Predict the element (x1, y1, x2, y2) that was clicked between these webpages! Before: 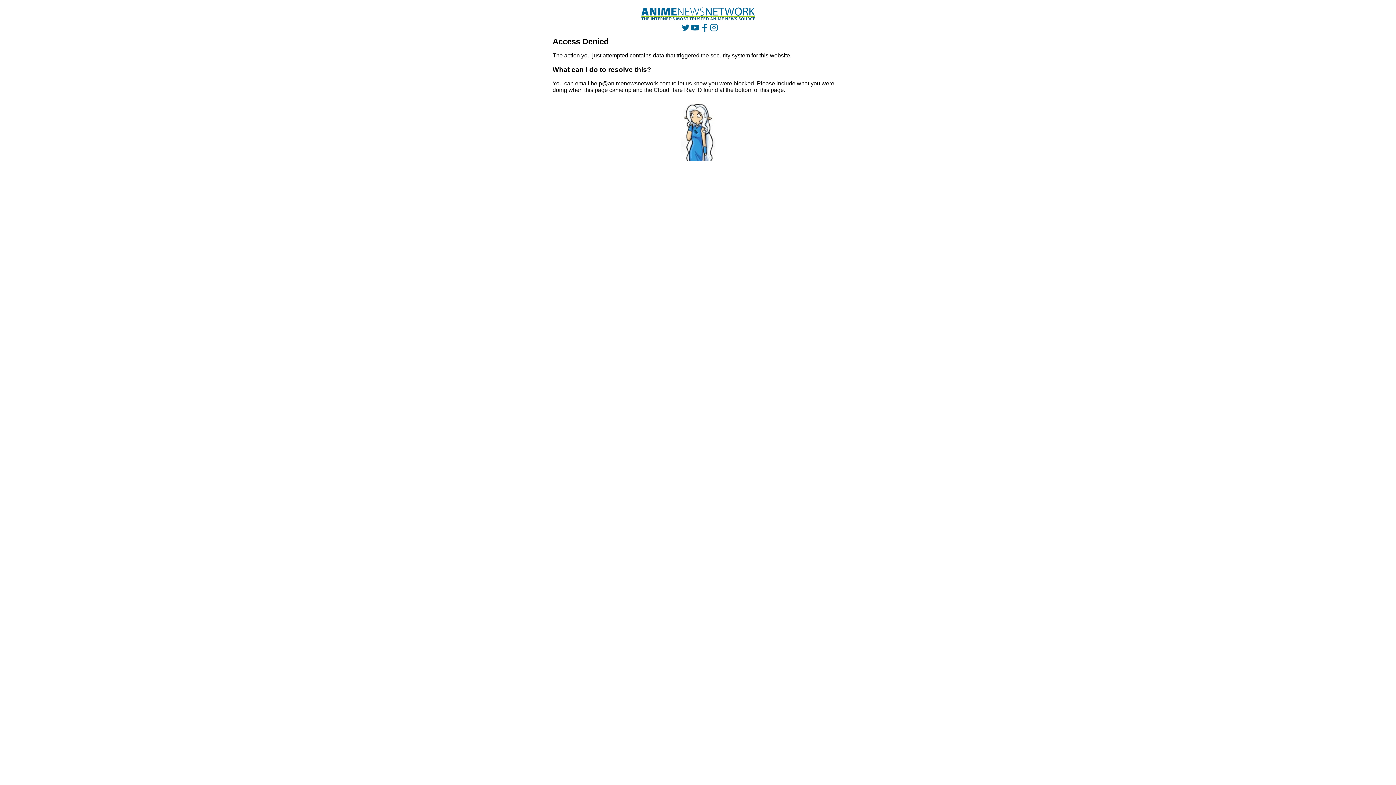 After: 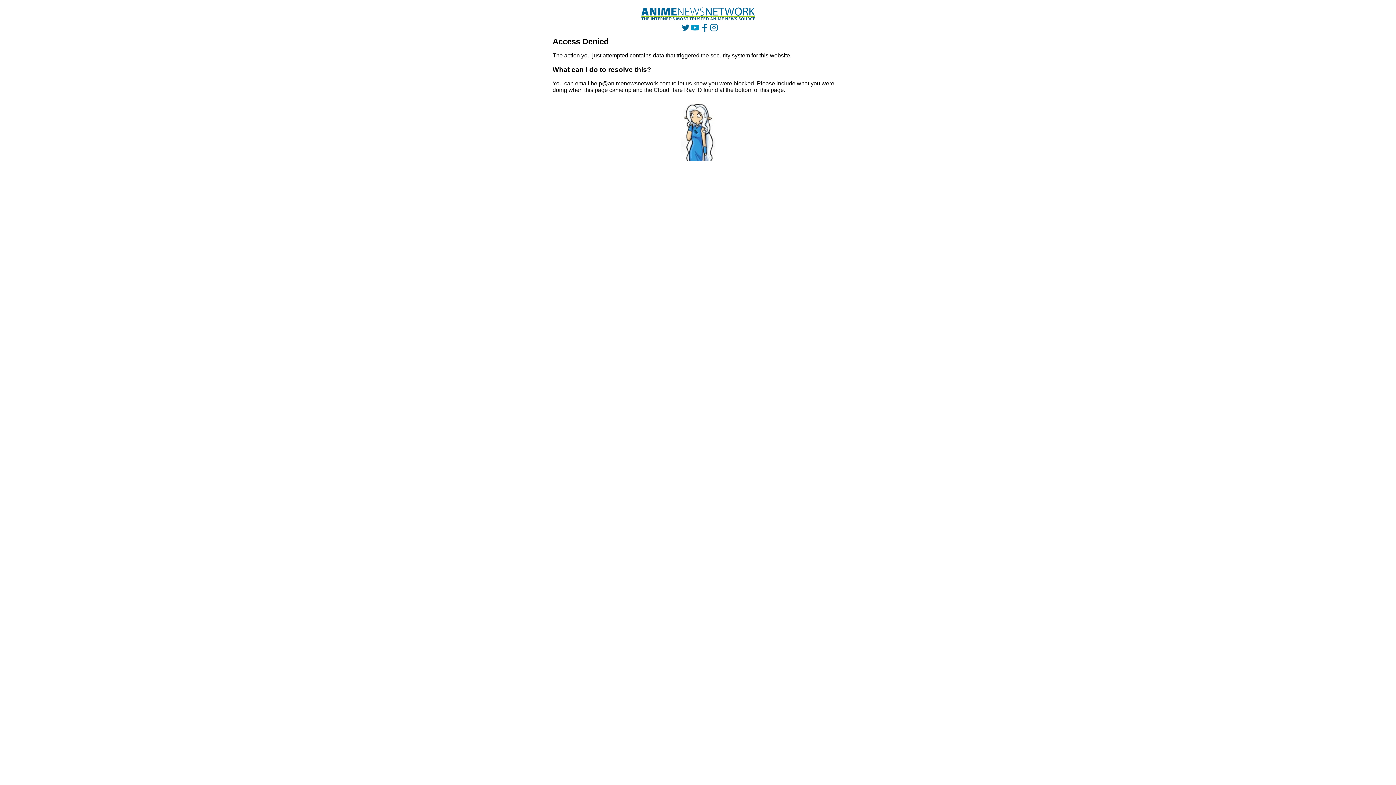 Action: bbox: (691, 23, 699, 31)